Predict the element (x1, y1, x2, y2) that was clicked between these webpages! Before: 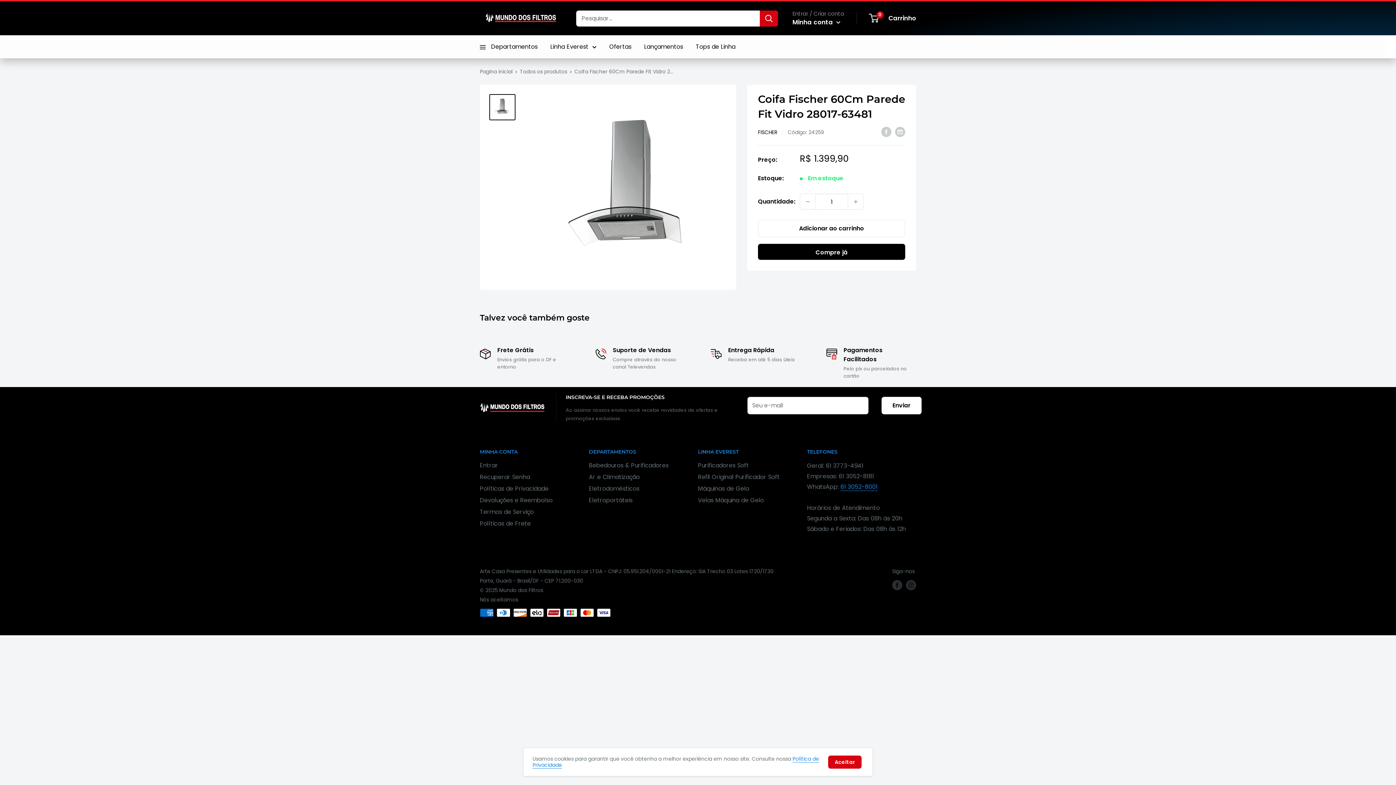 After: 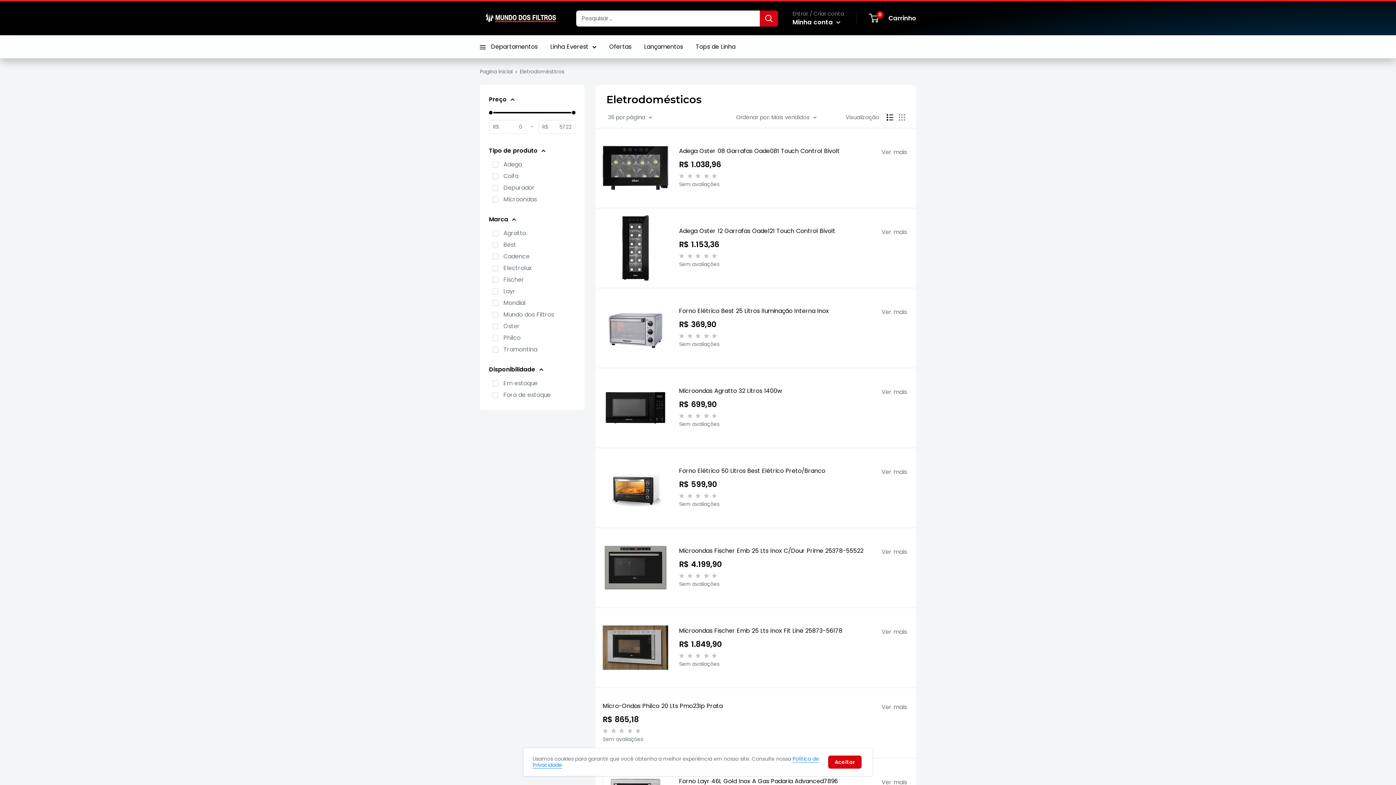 Action: label: Eletrodomésticos bbox: (589, 483, 672, 494)